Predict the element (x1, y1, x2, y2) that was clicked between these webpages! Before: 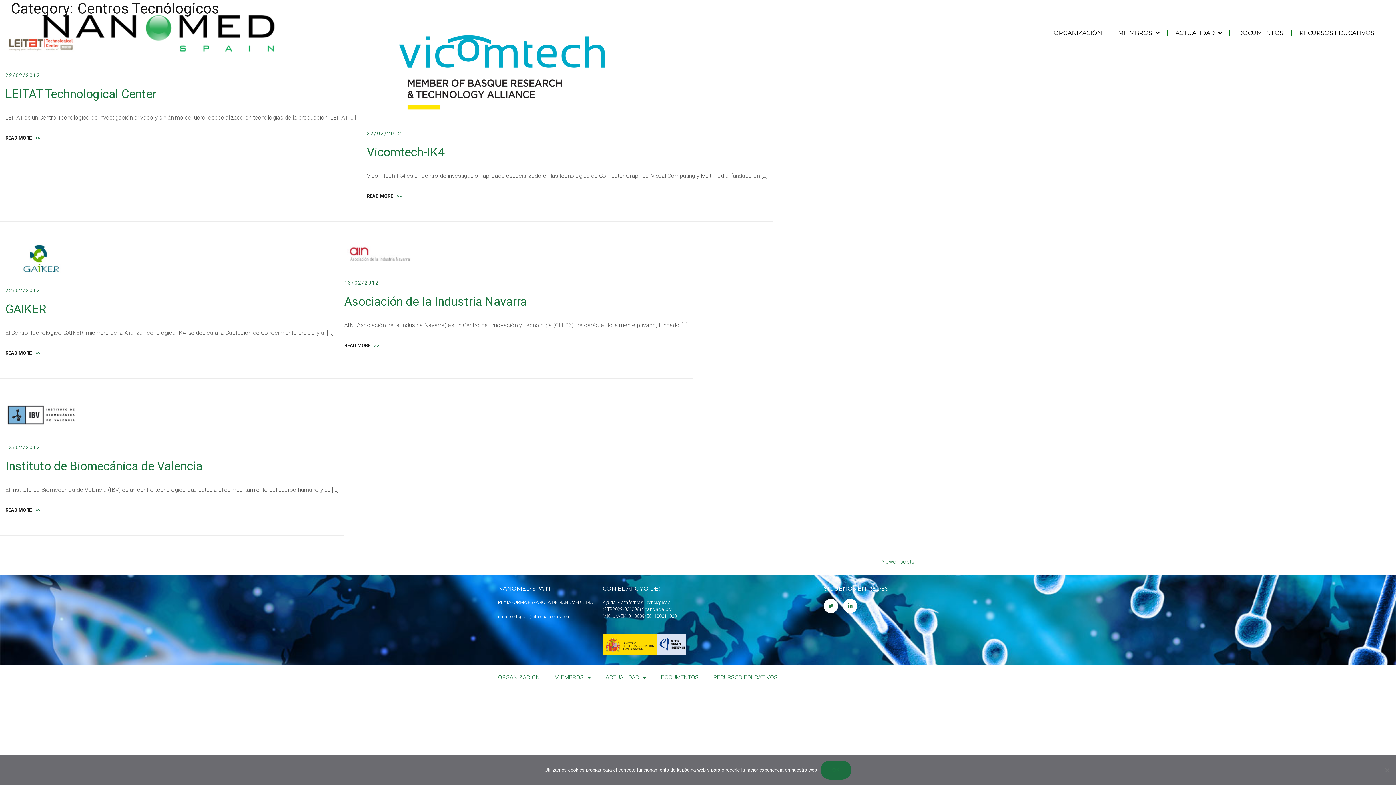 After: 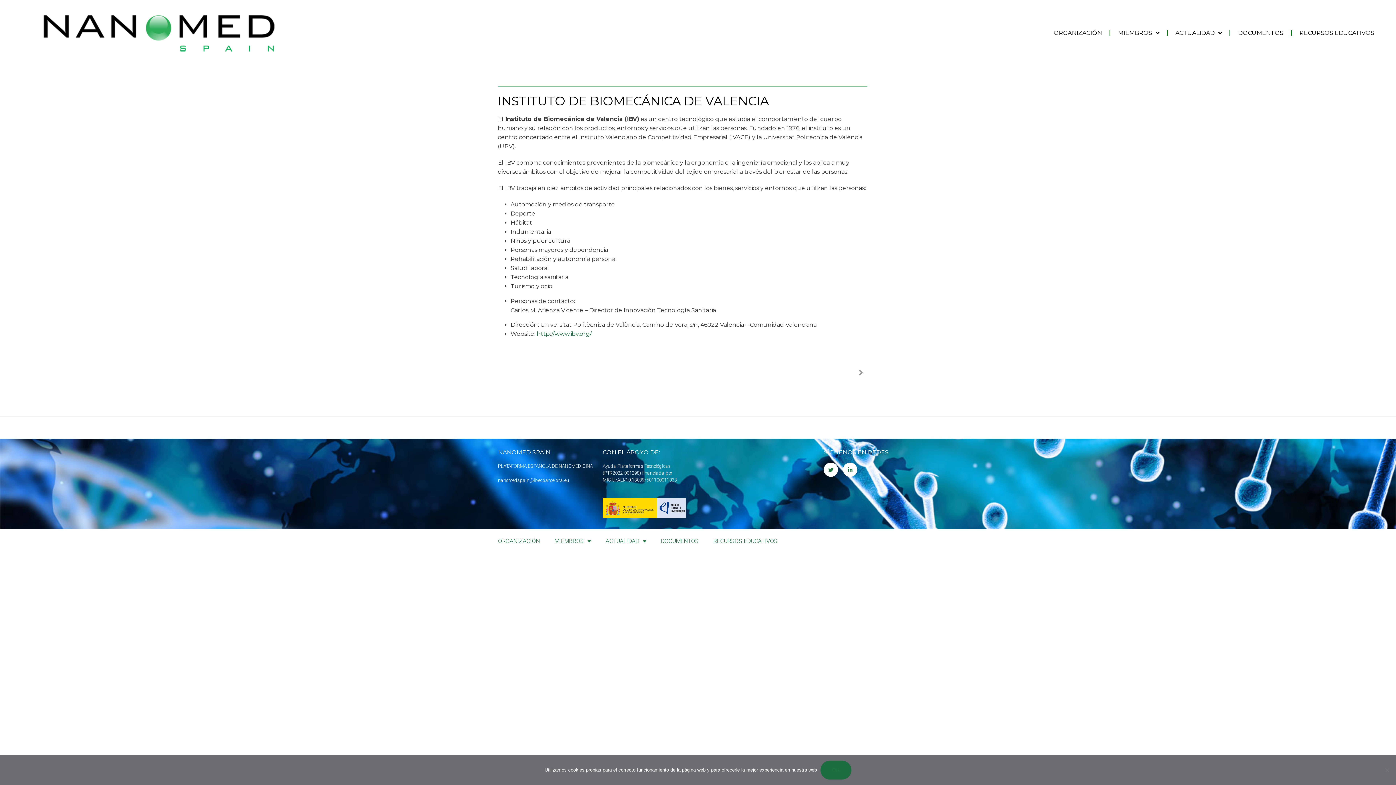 Action: bbox: (5, 444, 40, 450) label: 13/02/2012